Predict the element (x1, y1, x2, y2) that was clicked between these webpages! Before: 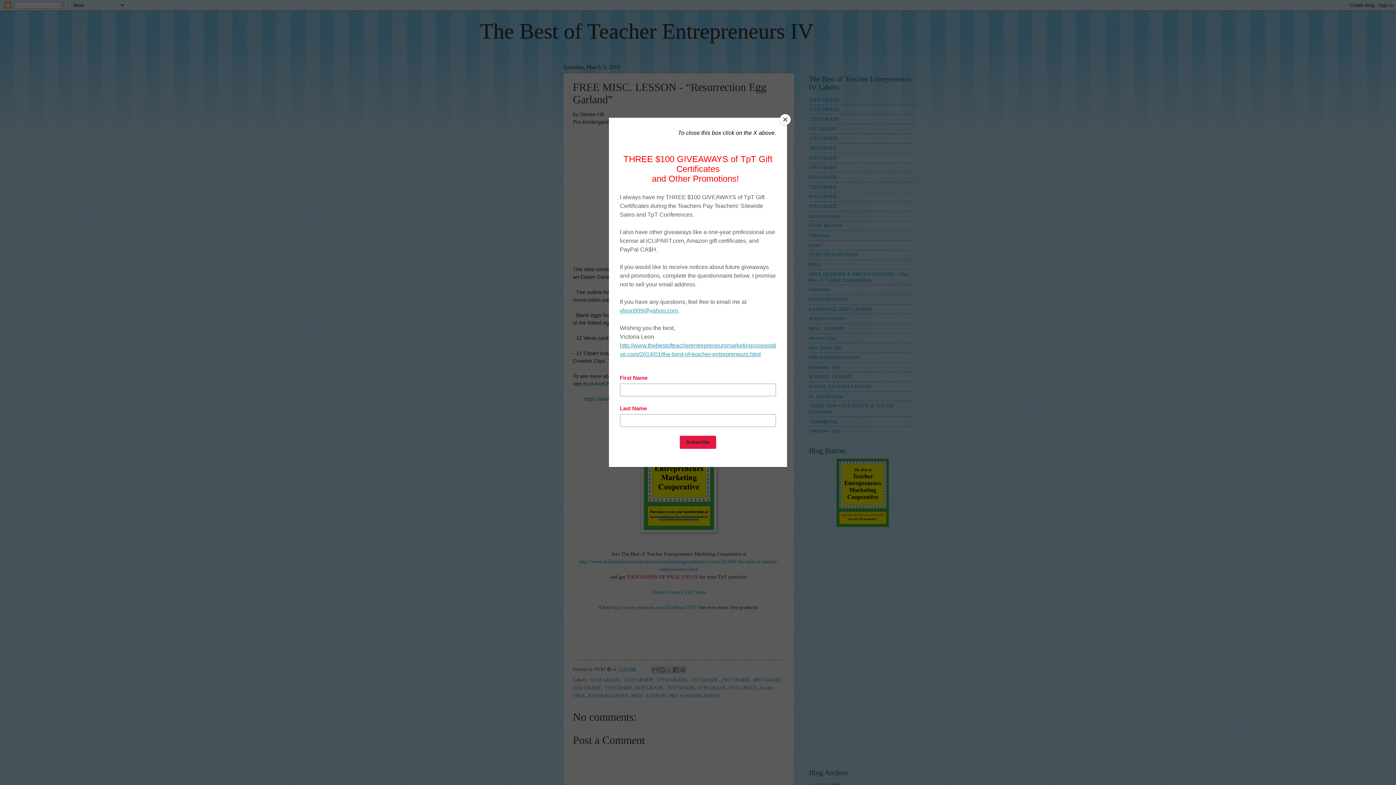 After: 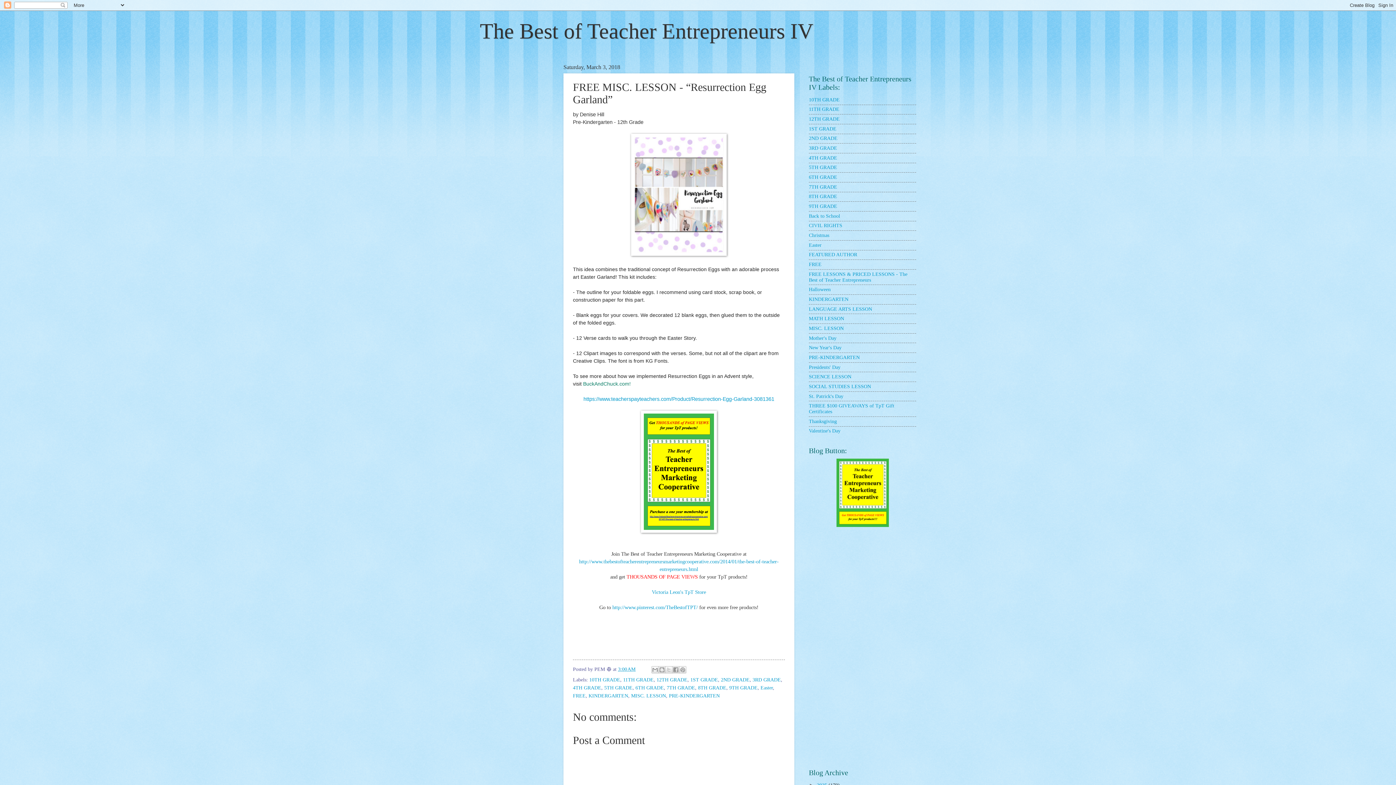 Action: label: Close bbox: (780, 114, 790, 125)